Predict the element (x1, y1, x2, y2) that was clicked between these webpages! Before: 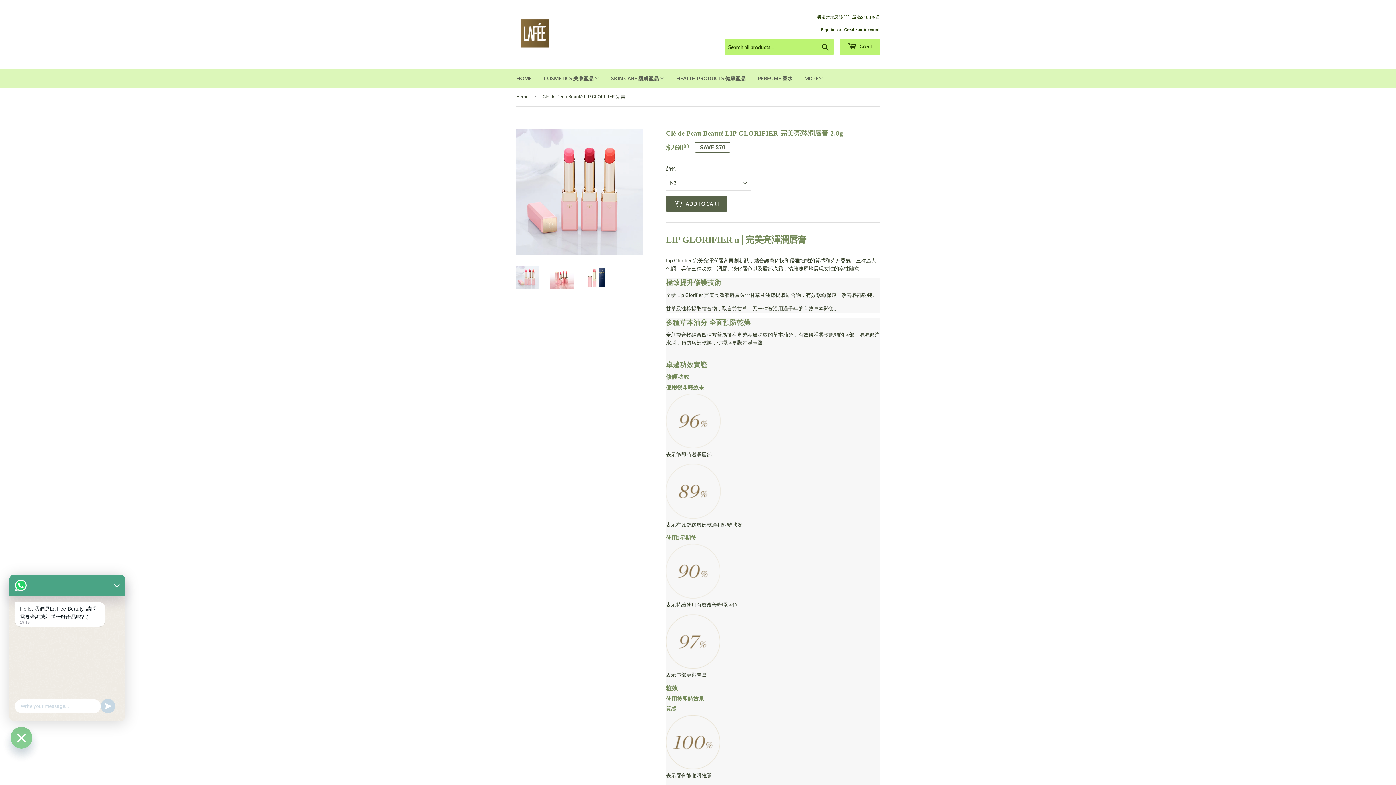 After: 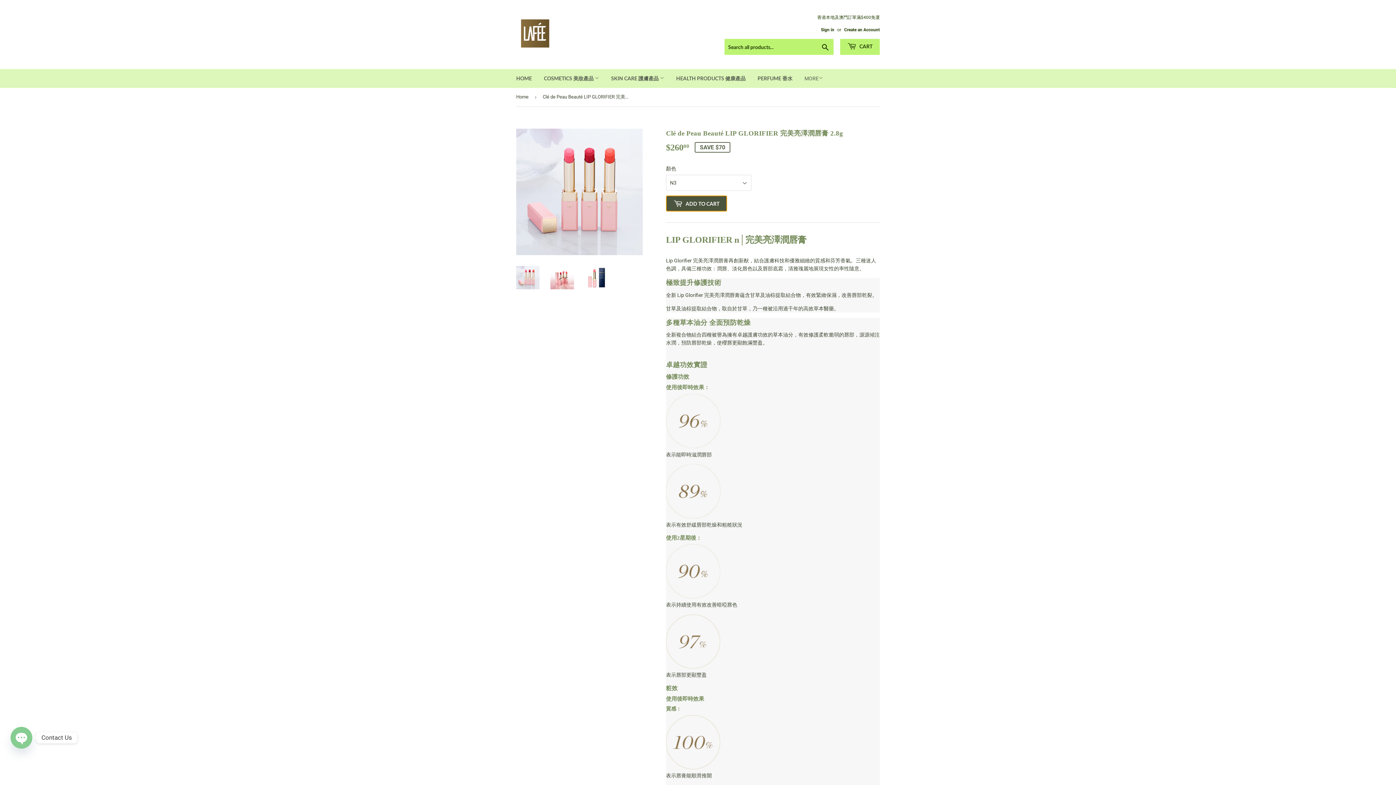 Action: label:  ADD TO CART bbox: (666, 195, 727, 211)